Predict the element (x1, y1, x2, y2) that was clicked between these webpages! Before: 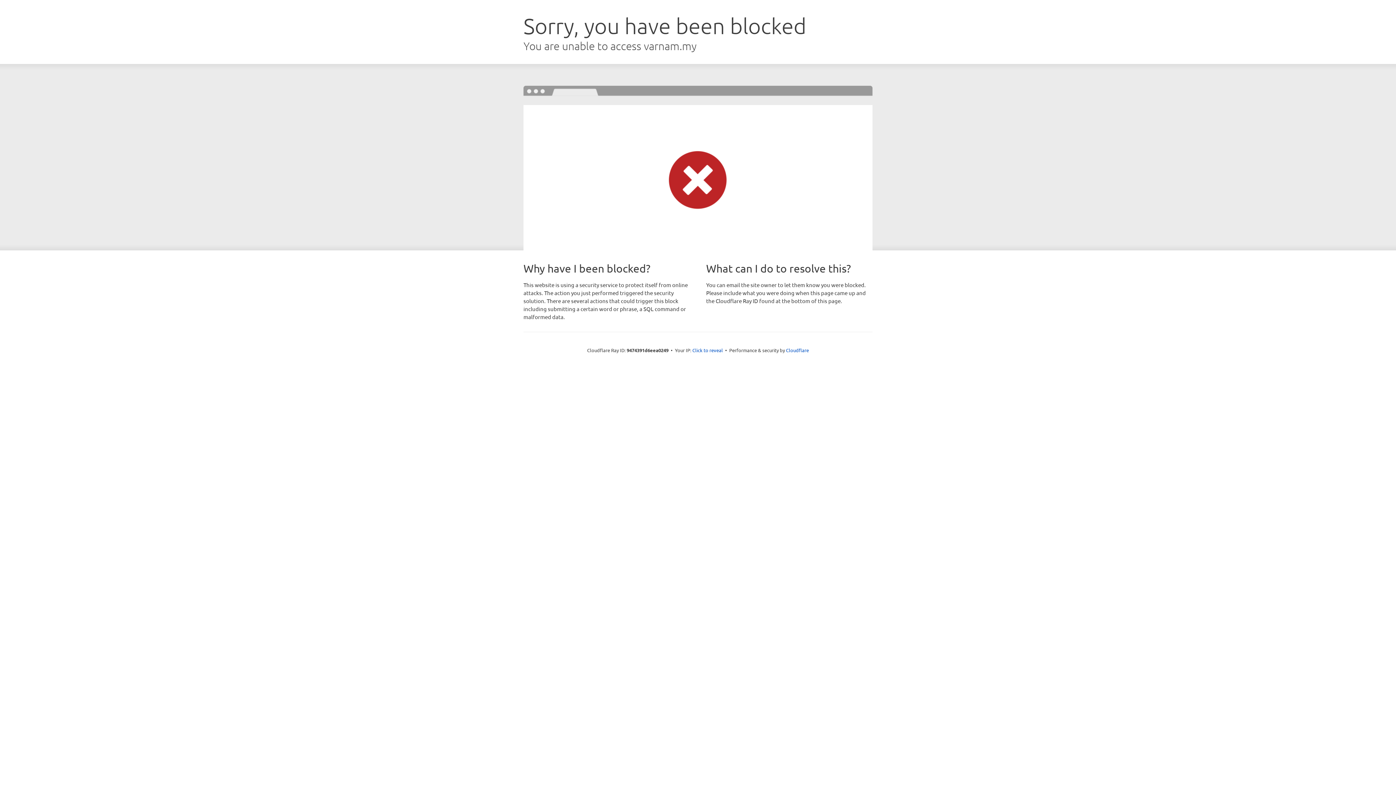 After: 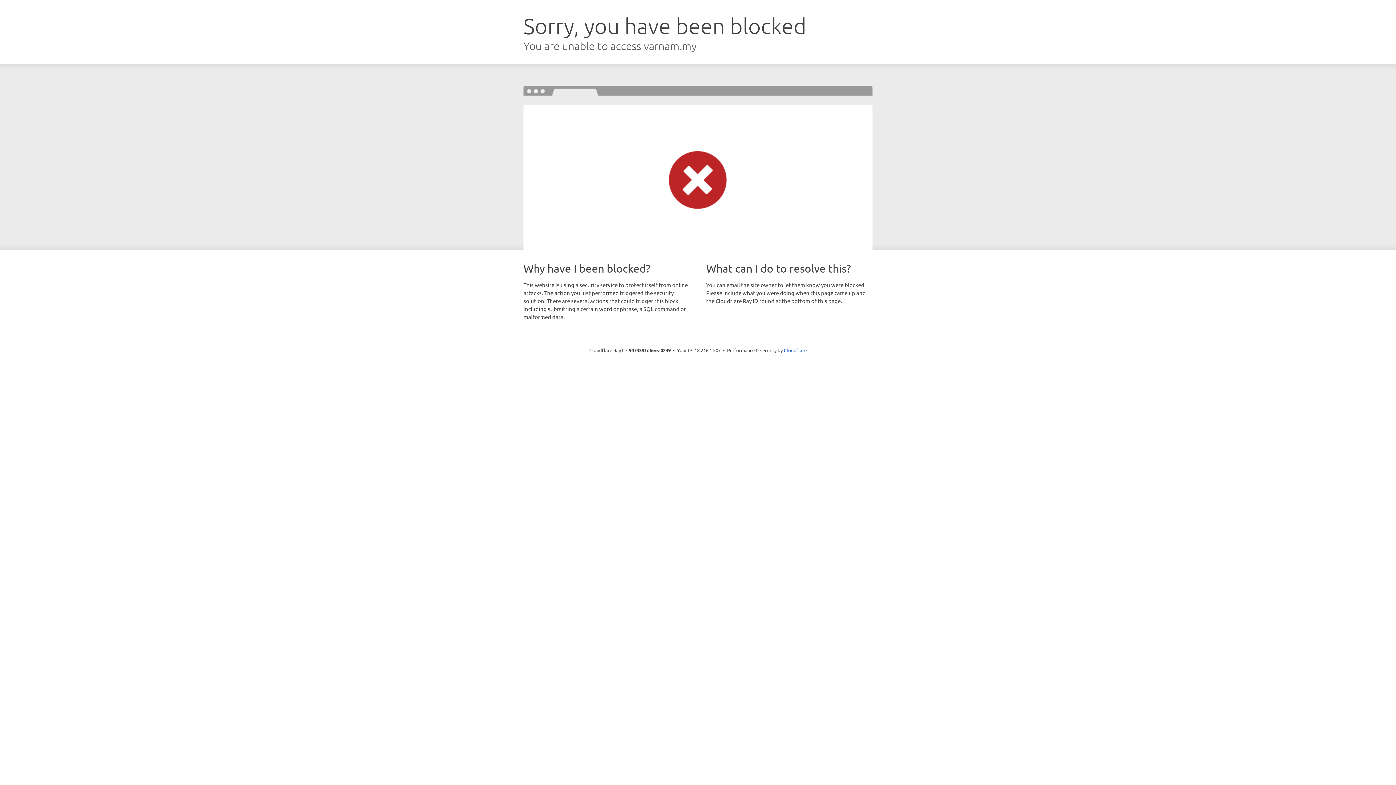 Action: label: Click to reveal bbox: (692, 346, 723, 353)